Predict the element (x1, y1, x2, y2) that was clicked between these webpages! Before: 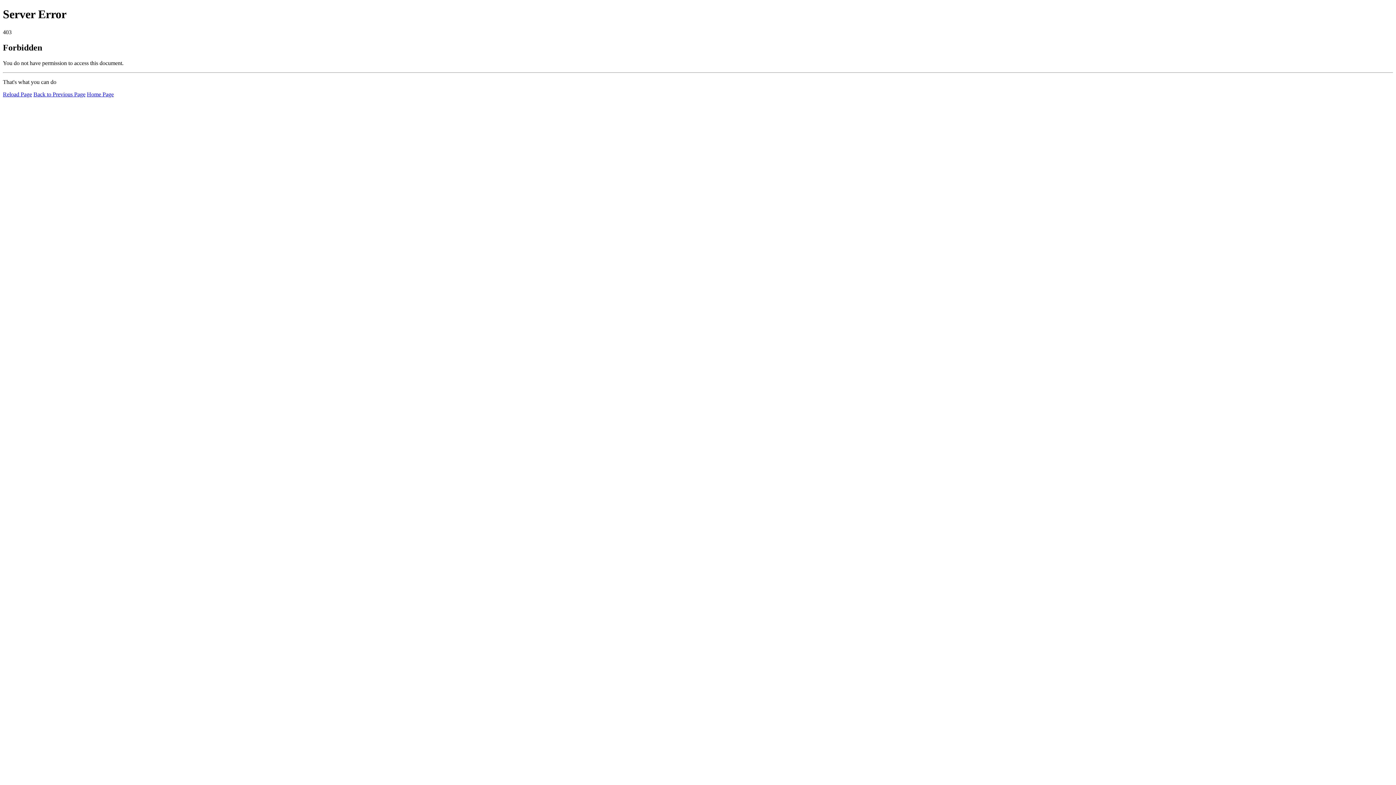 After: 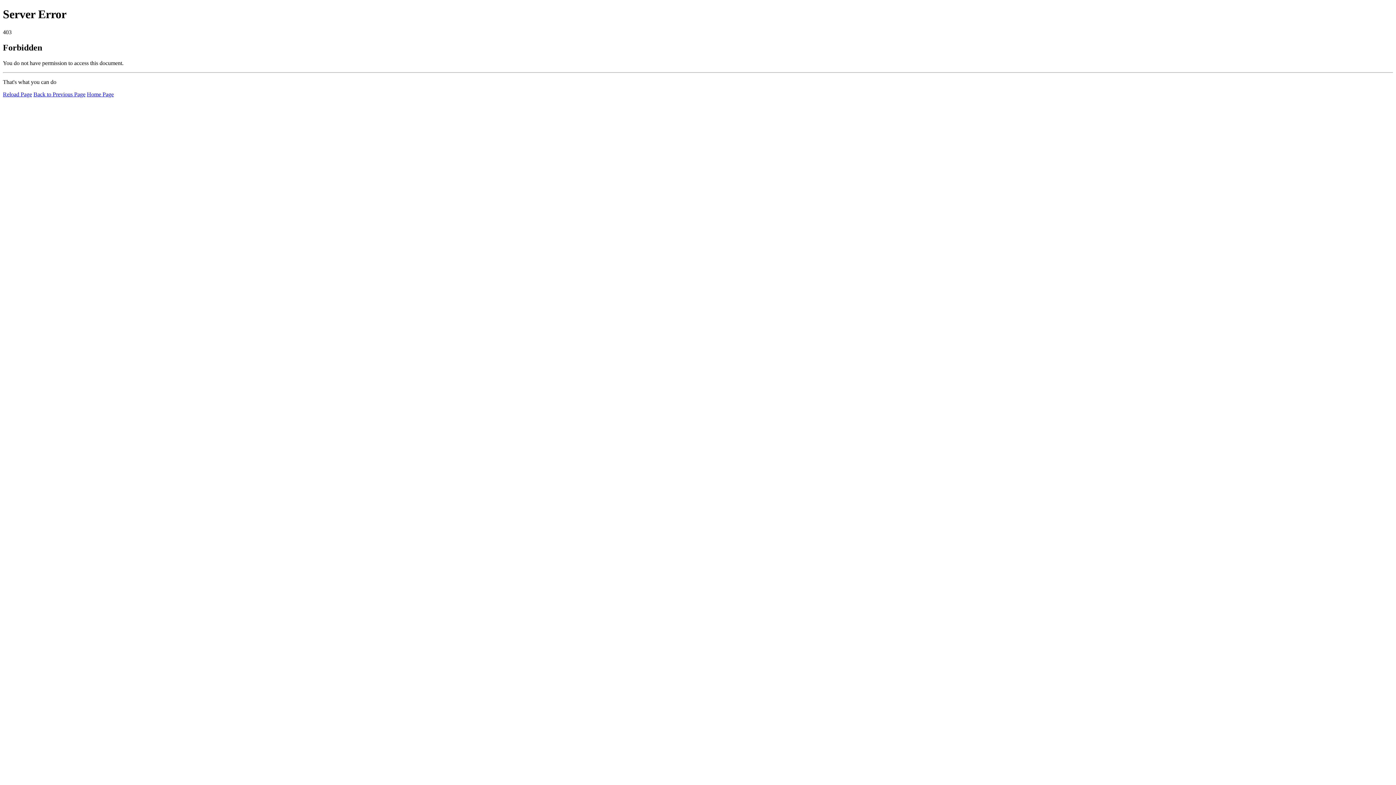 Action: label: Reload Page bbox: (2, 91, 32, 97)